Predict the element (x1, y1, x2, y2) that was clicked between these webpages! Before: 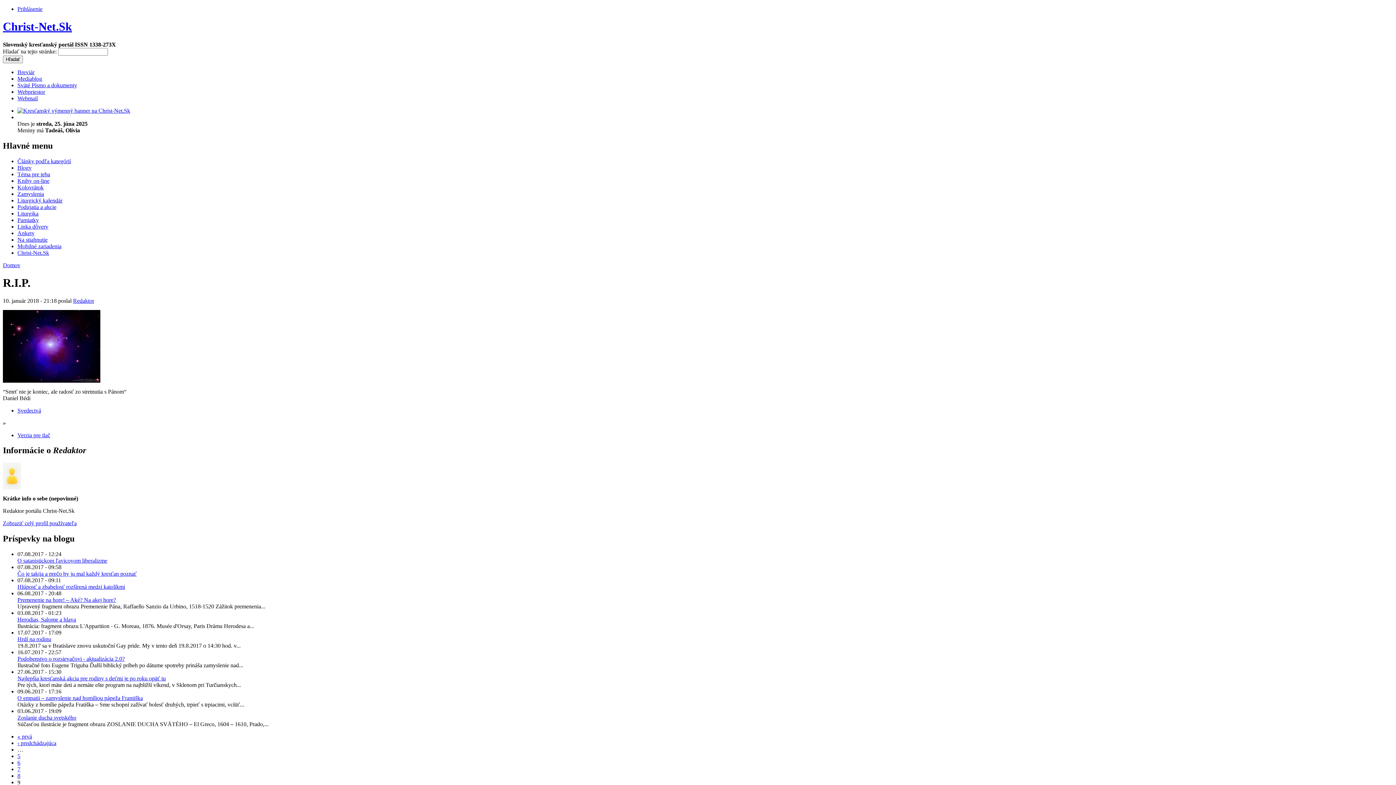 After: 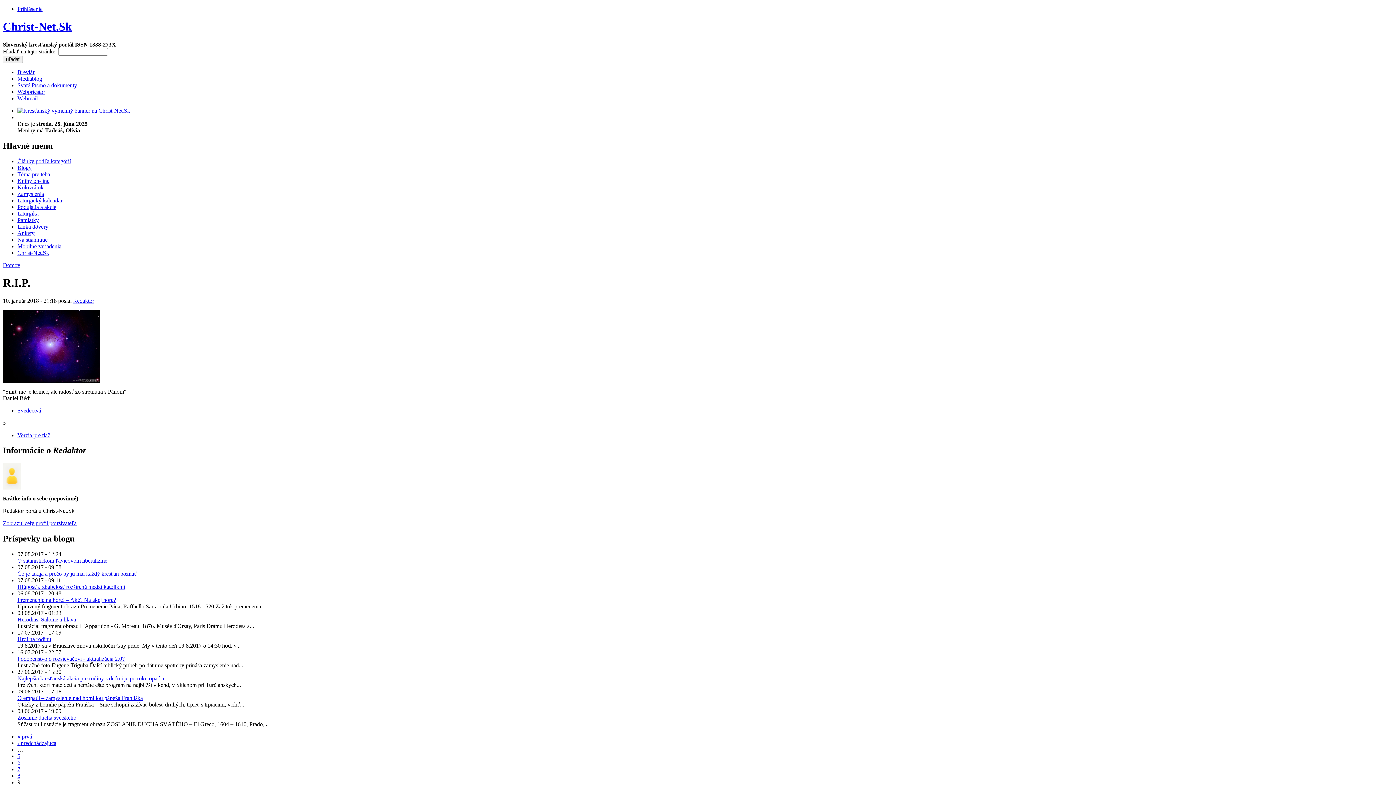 Action: bbox: (17, 107, 130, 113)